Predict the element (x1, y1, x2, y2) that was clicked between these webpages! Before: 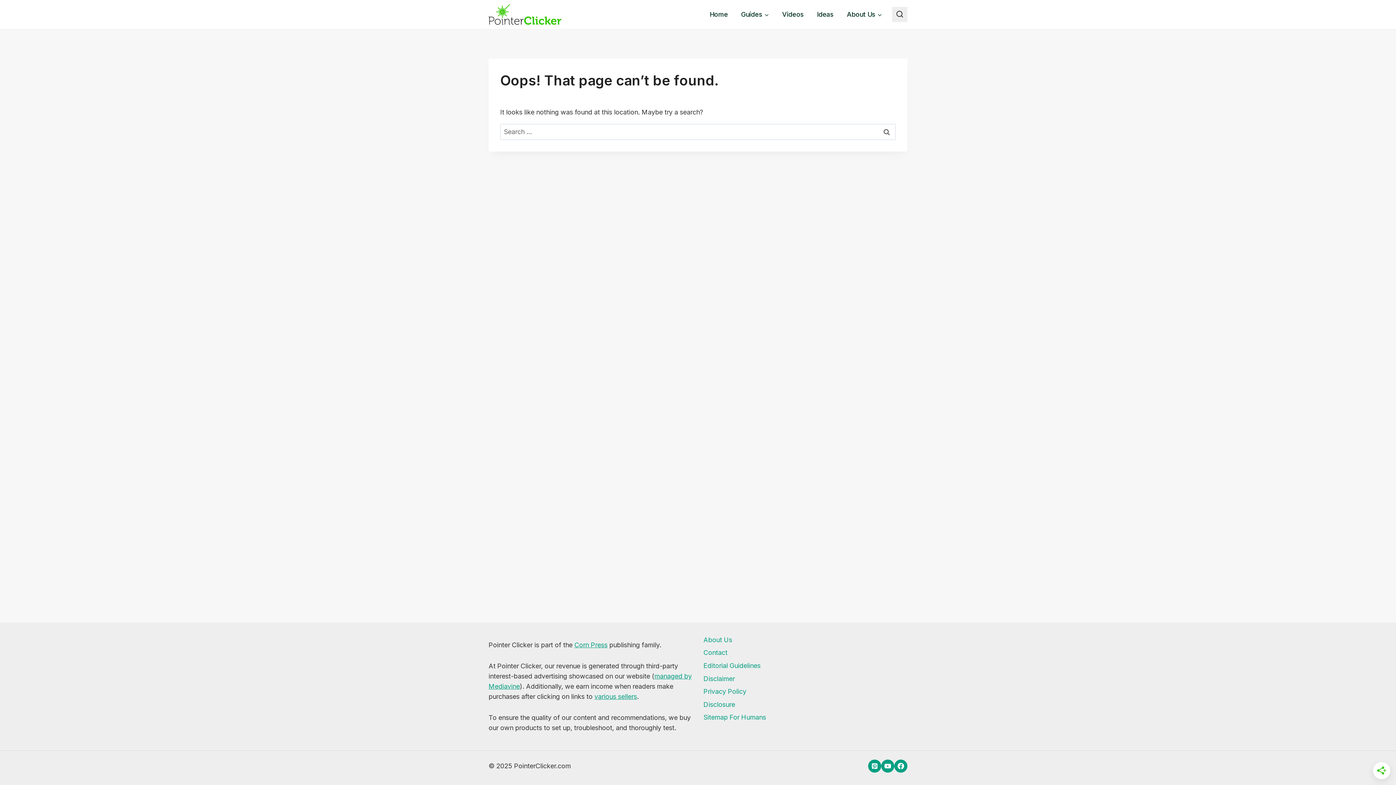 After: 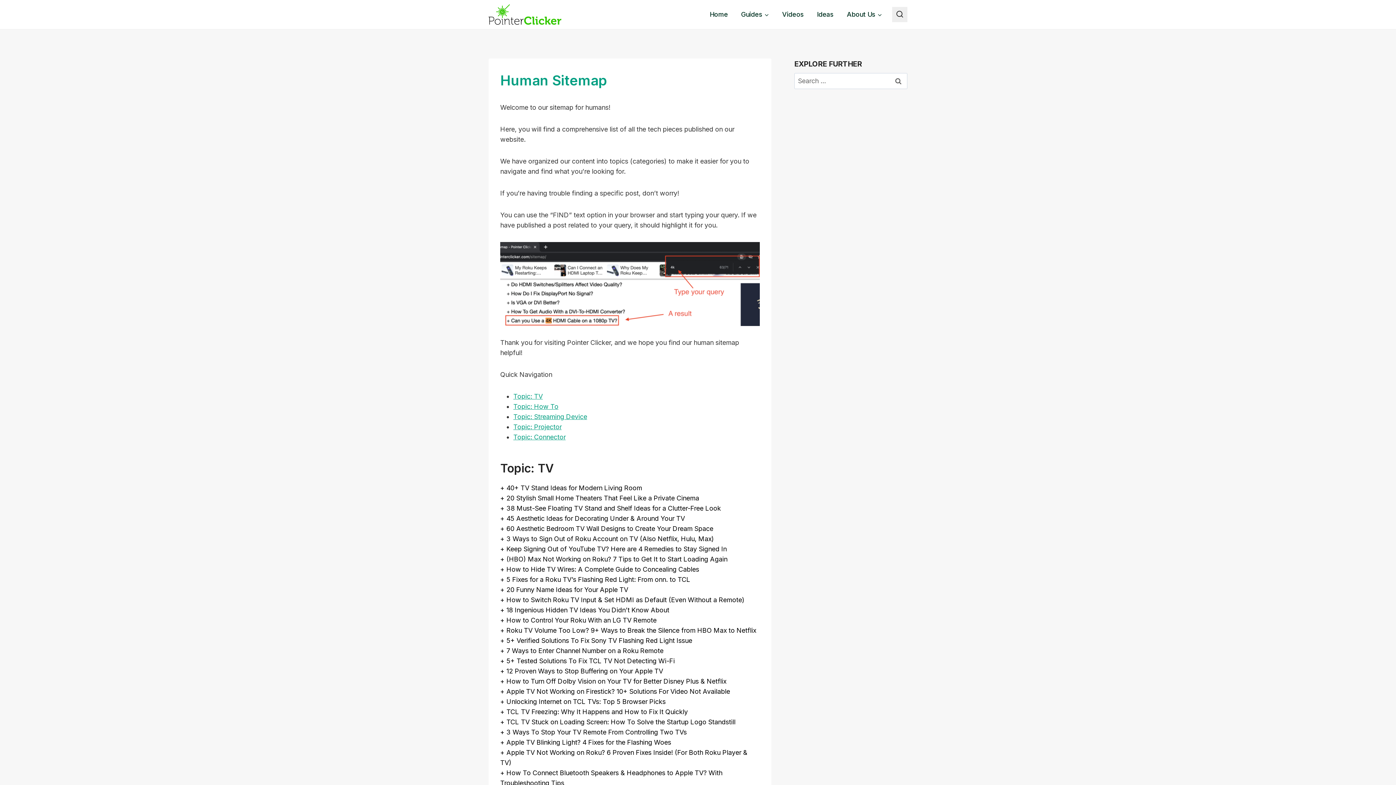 Action: label: Sitemap For Humans bbox: (703, 711, 907, 724)